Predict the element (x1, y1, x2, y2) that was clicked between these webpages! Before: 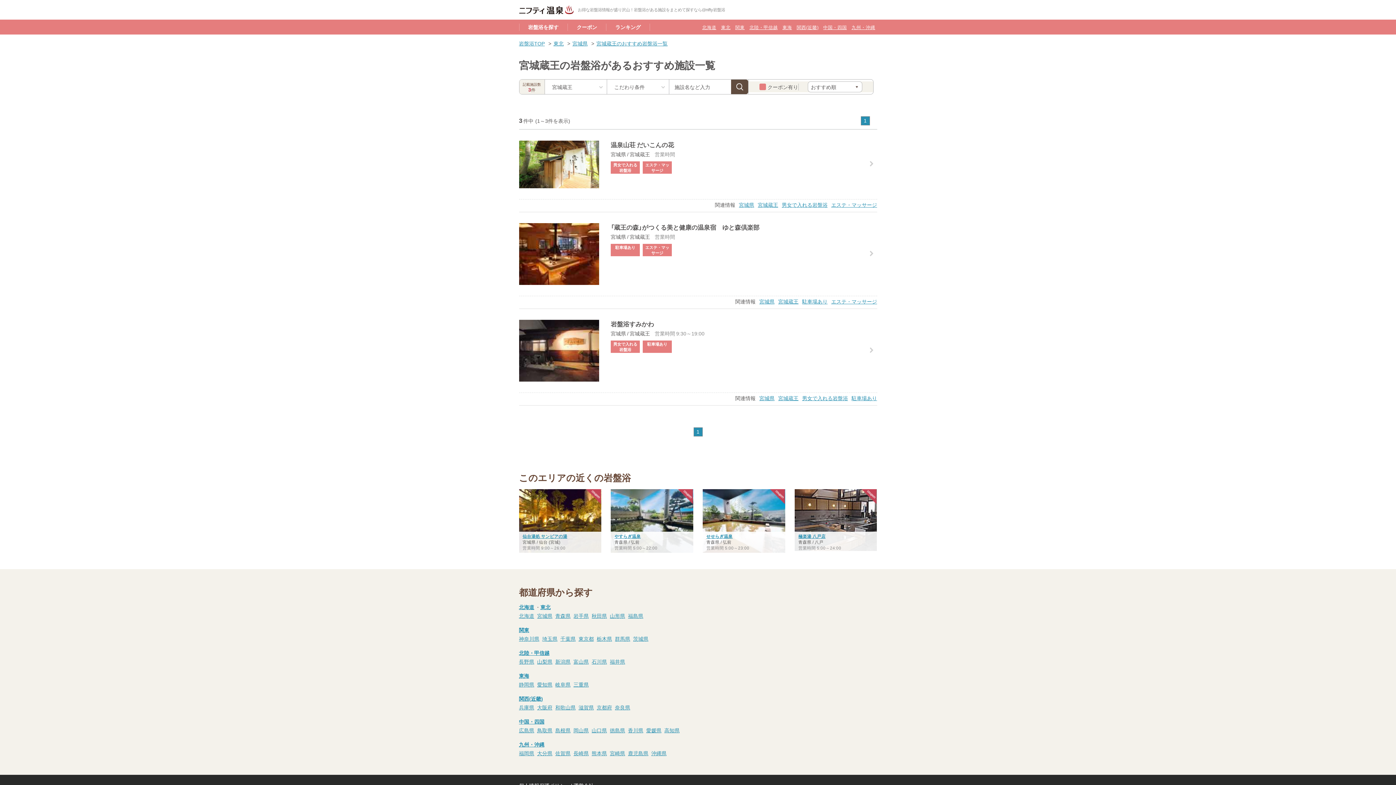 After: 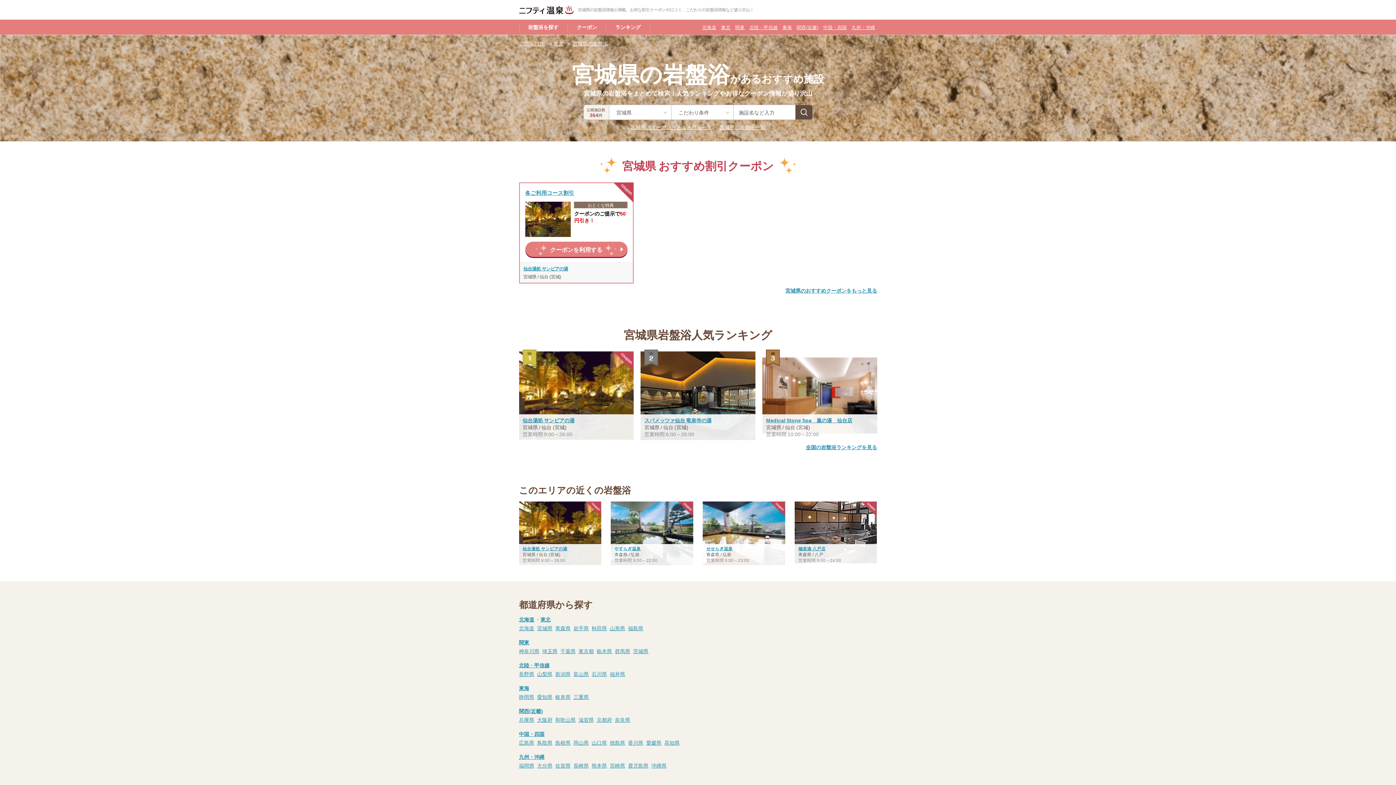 Action: bbox: (572, 39, 587, 46) label: 宮城県